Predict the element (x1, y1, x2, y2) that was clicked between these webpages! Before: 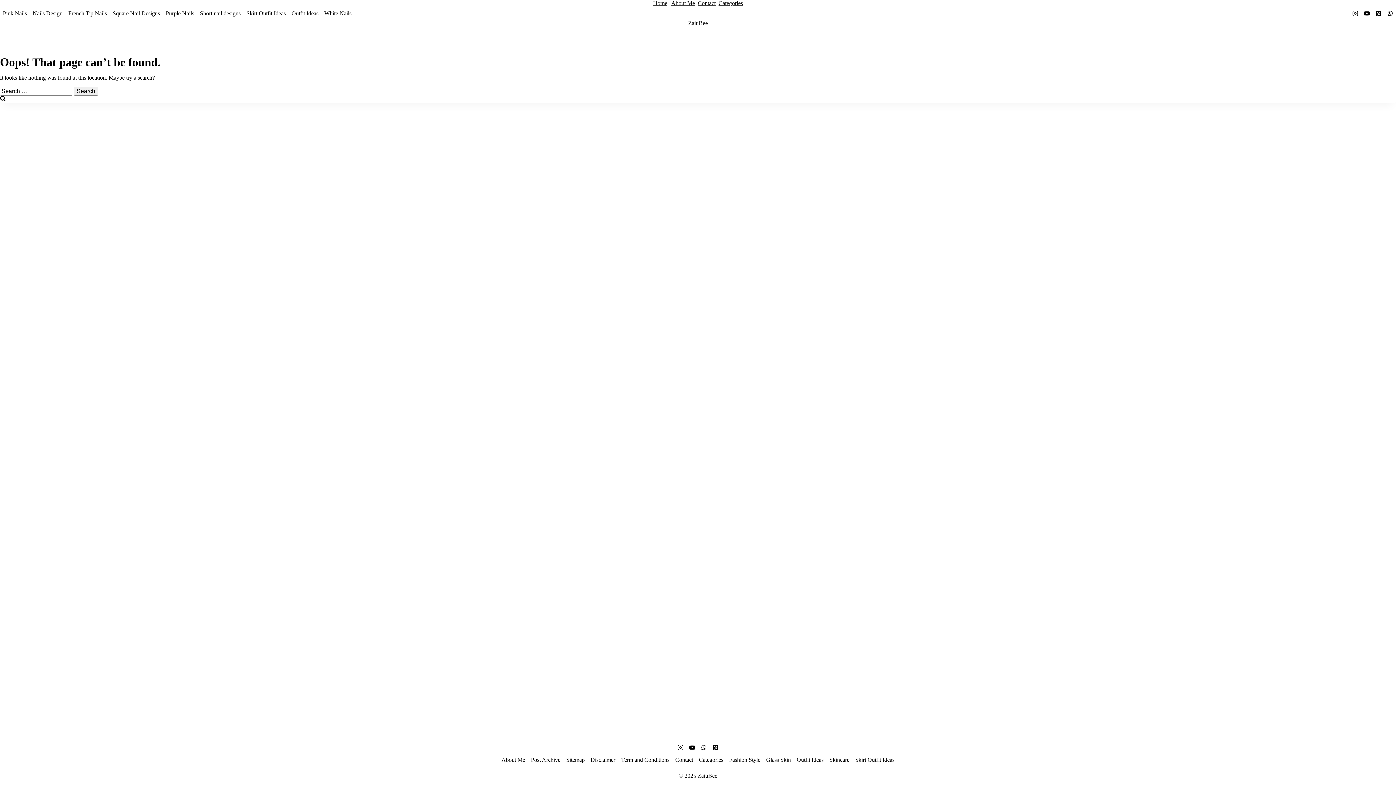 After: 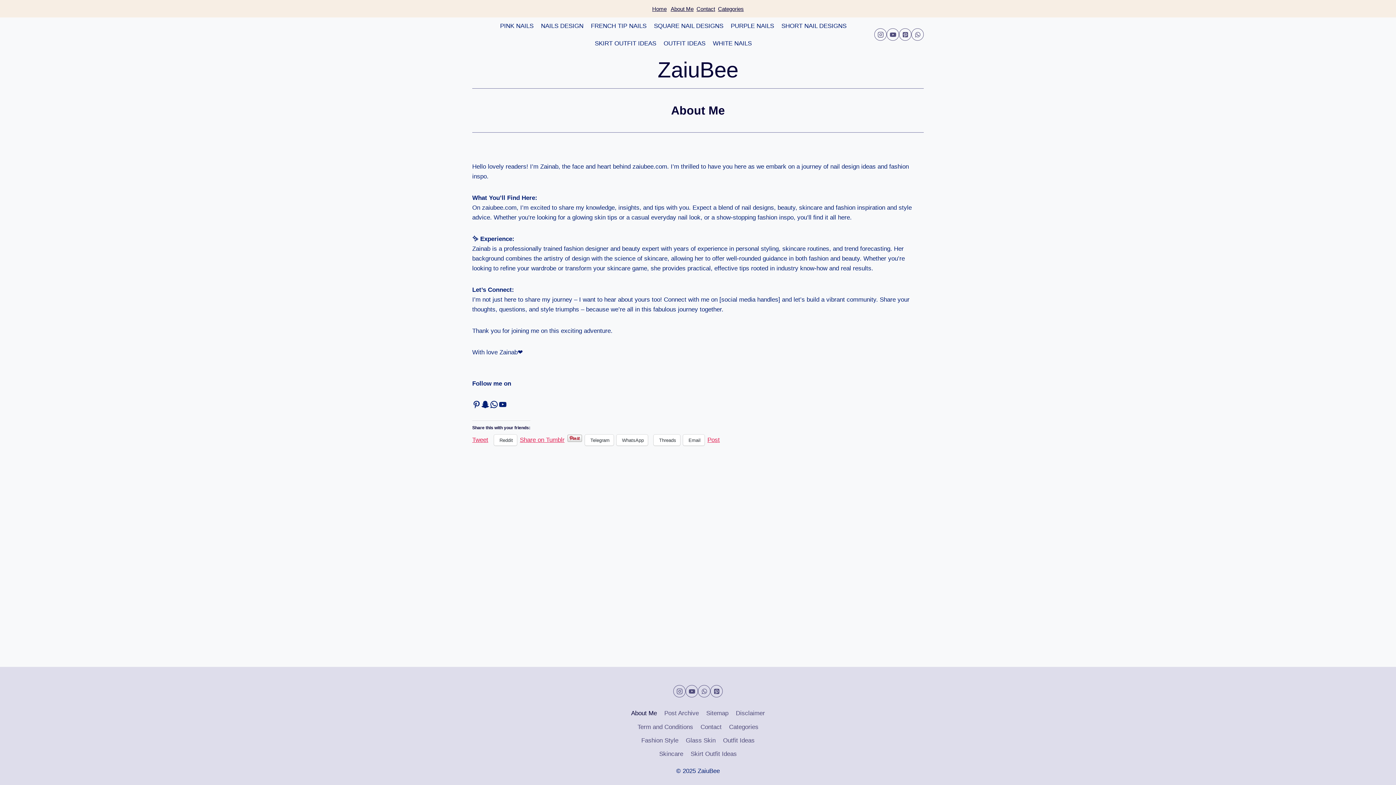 Action: label: About Me bbox: (671, 0, 695, 6)